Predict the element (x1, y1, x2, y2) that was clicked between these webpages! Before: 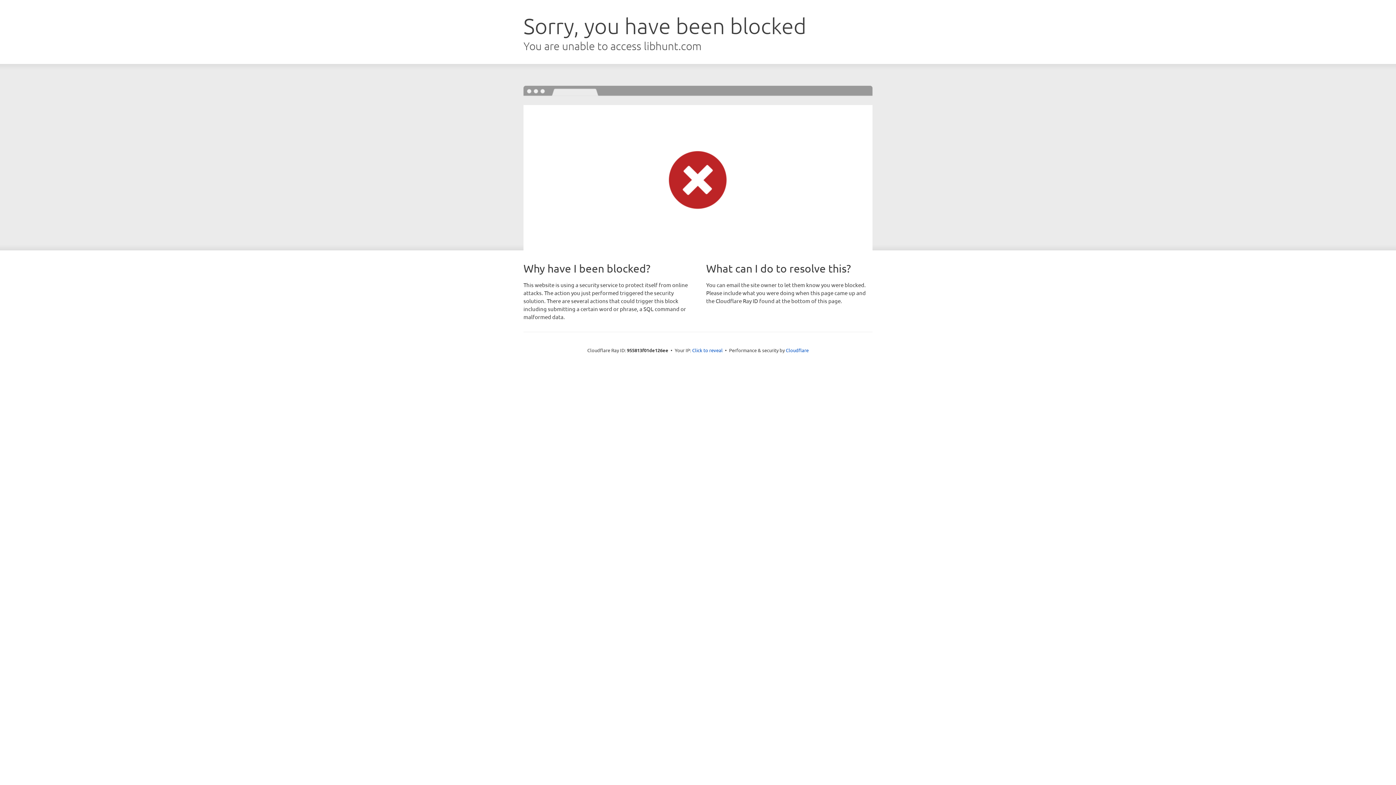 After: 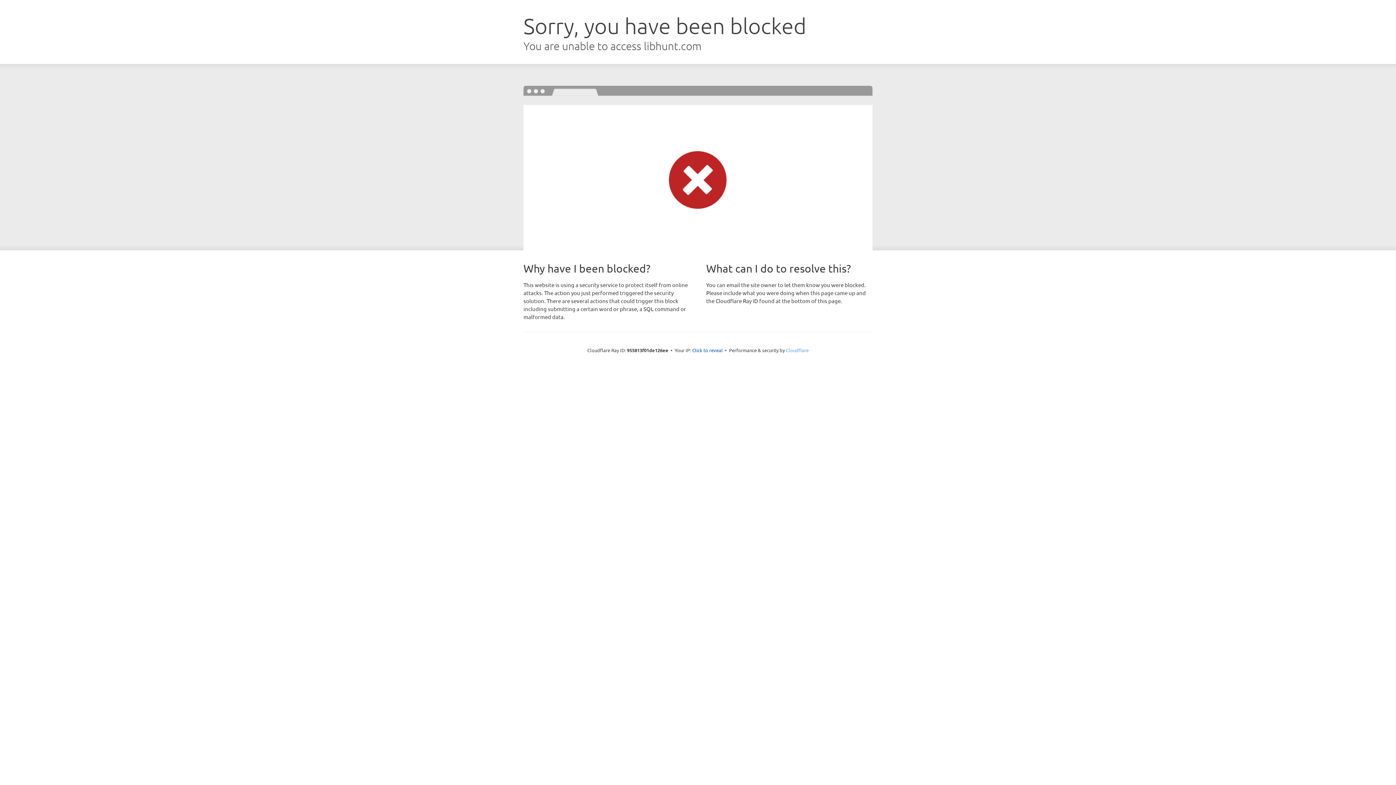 Action: label: Cloudflare bbox: (786, 347, 808, 353)